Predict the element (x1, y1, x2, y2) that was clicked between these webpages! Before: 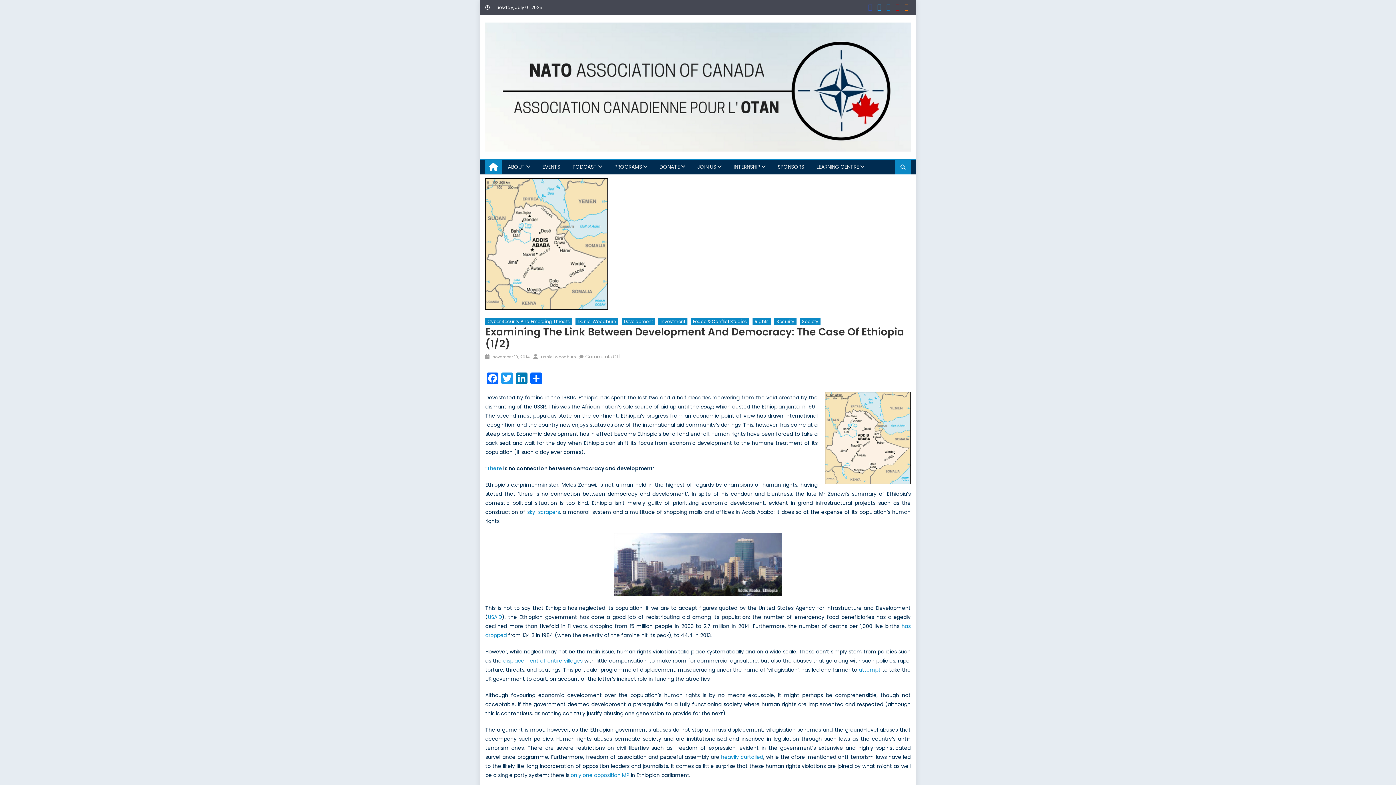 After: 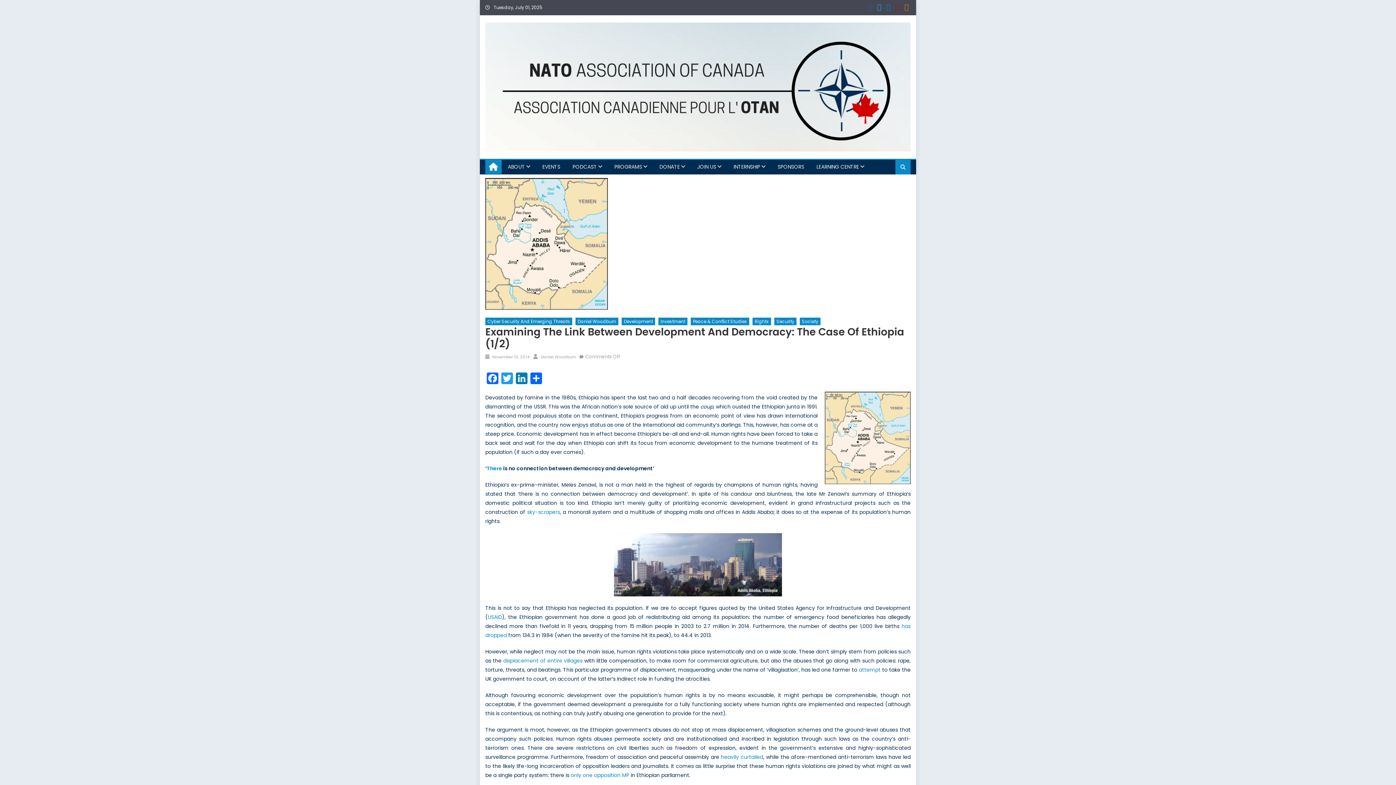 Action: bbox: (895, 4, 899, 10)